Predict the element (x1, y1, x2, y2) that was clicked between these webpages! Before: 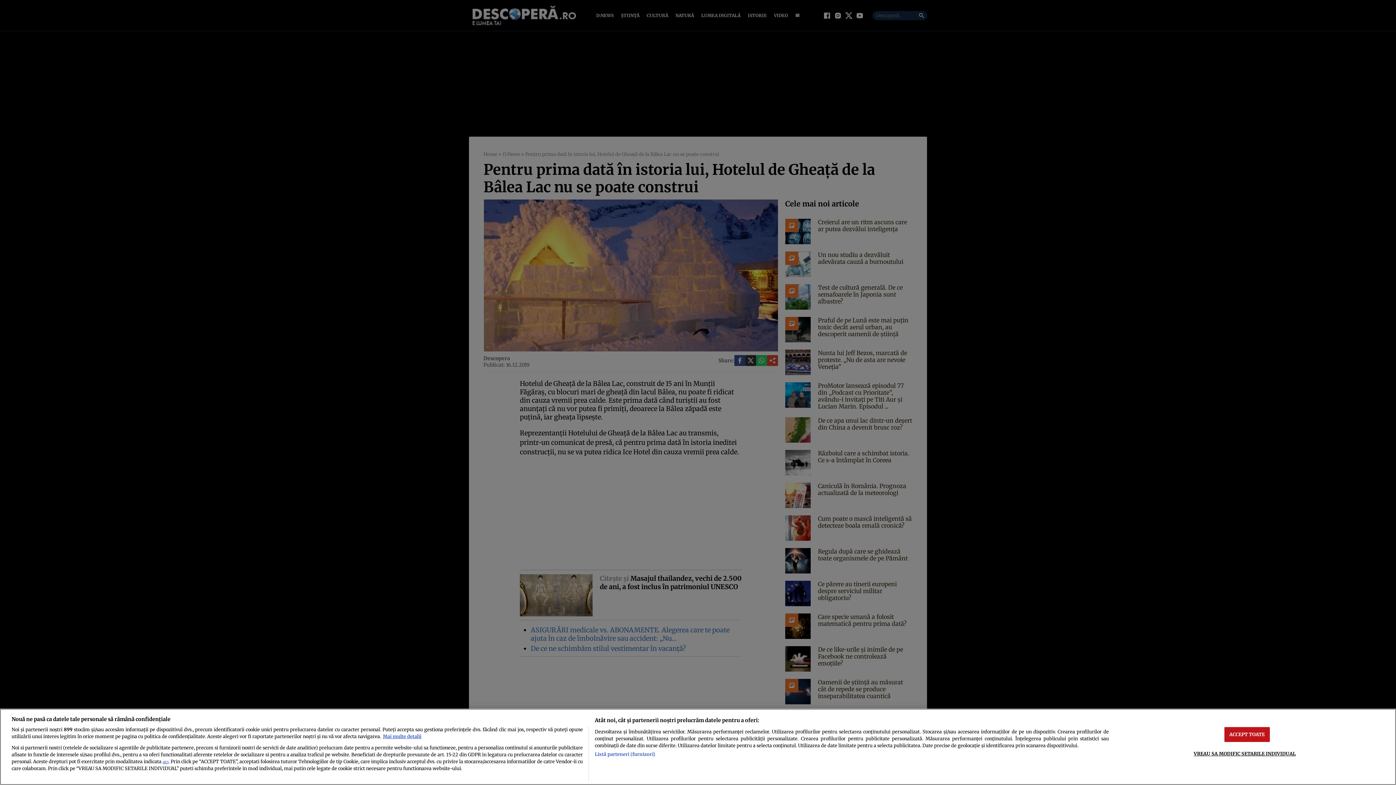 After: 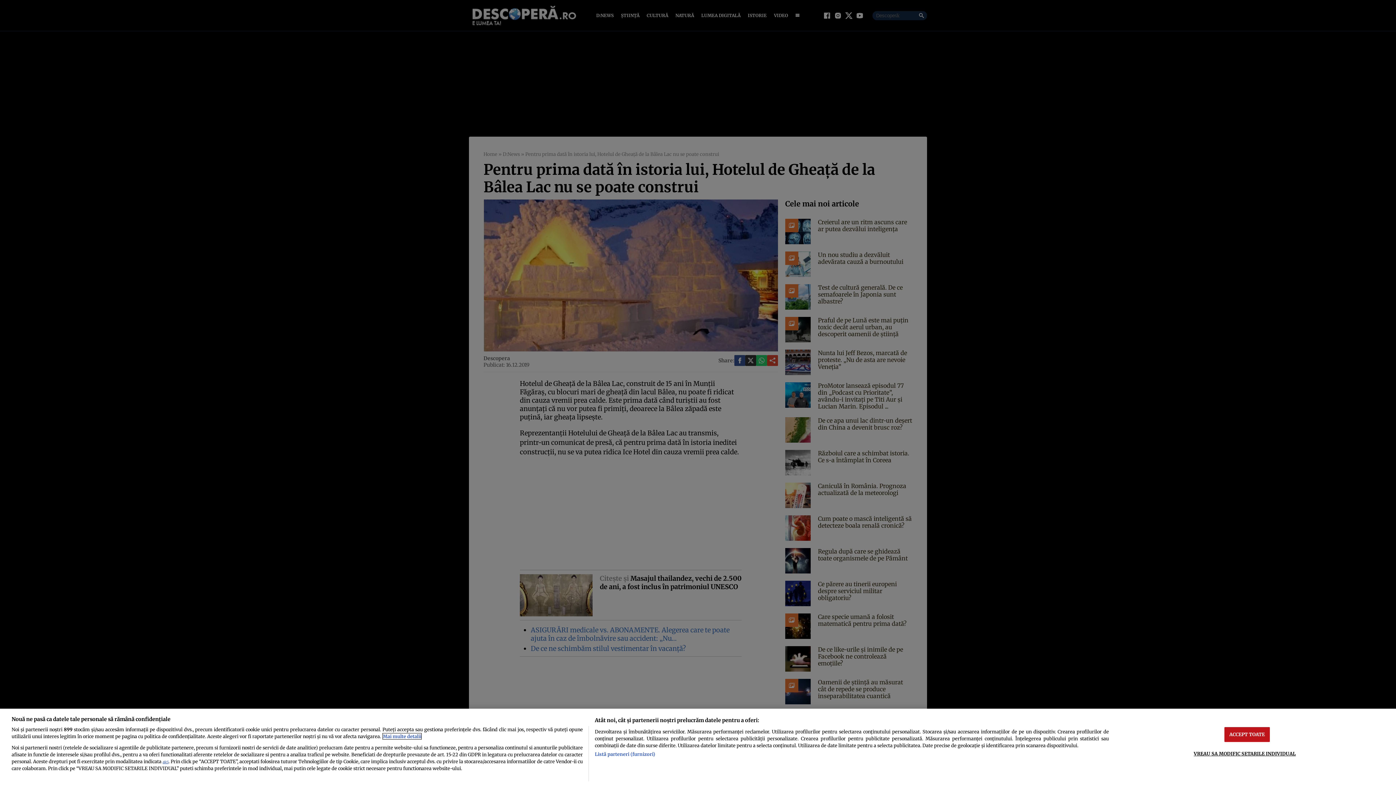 Action: label: Mai multe informații despre confidențialitatea datelor dvs., se deschide într-o fereastră nouă bbox: (382, 733, 421, 739)